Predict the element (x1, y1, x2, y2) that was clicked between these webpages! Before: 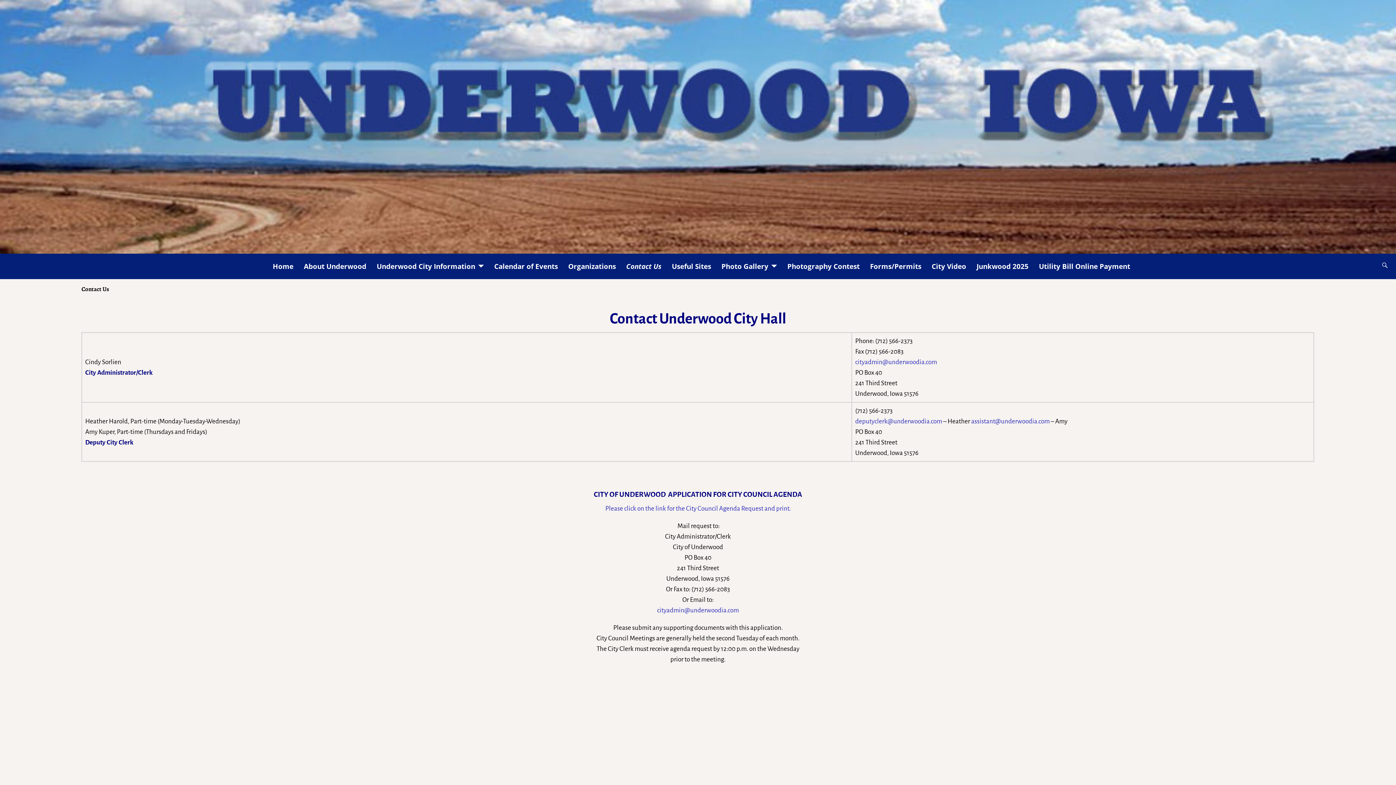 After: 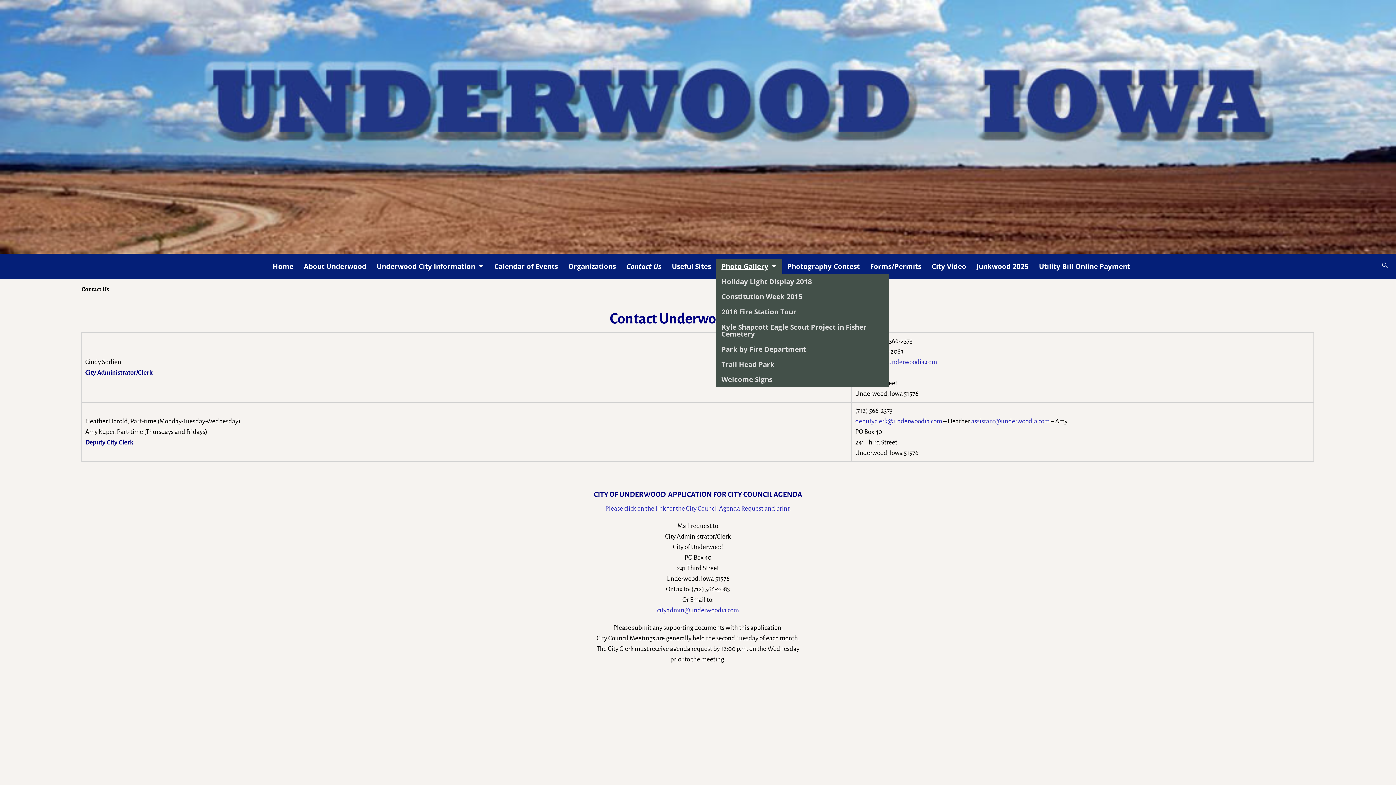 Action: label: Photo Gallery bbox: (716, 259, 782, 274)